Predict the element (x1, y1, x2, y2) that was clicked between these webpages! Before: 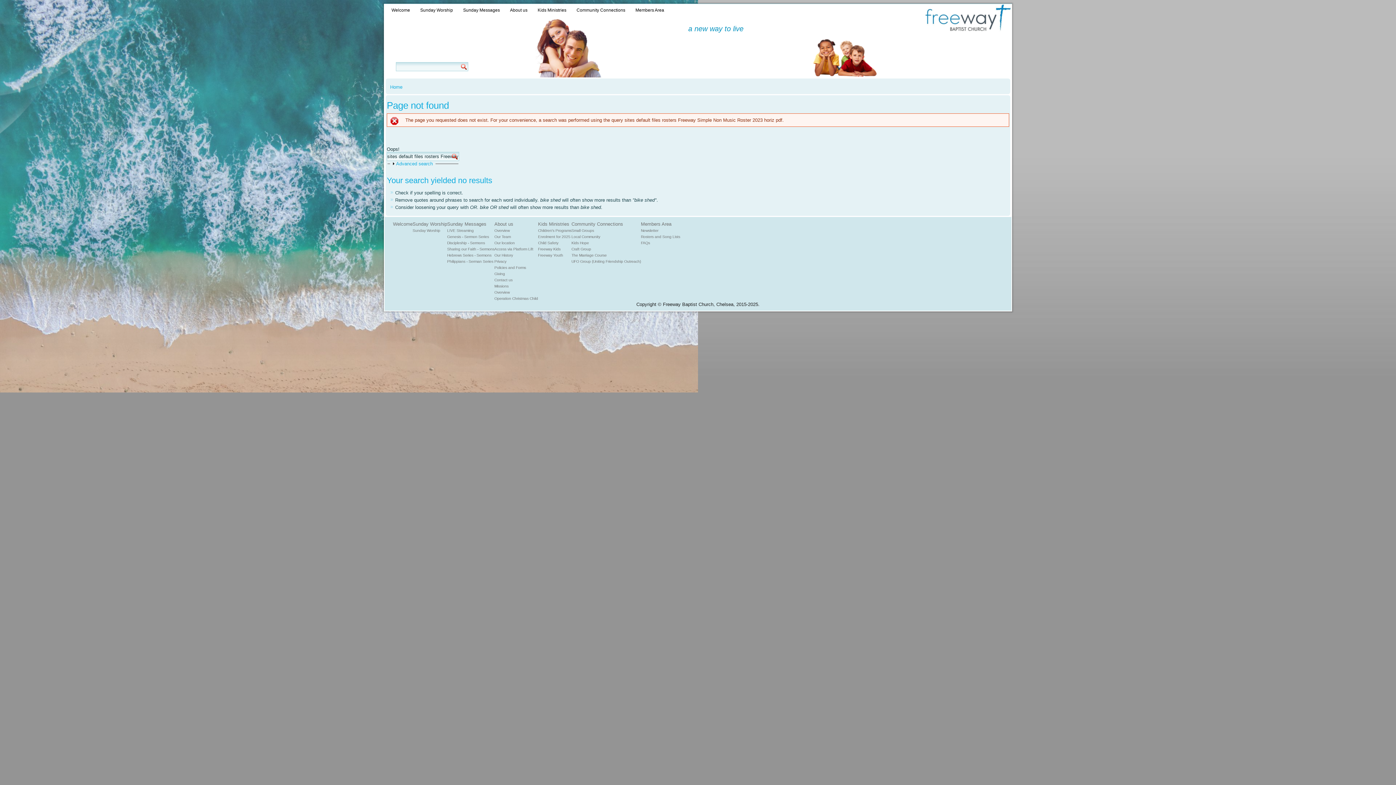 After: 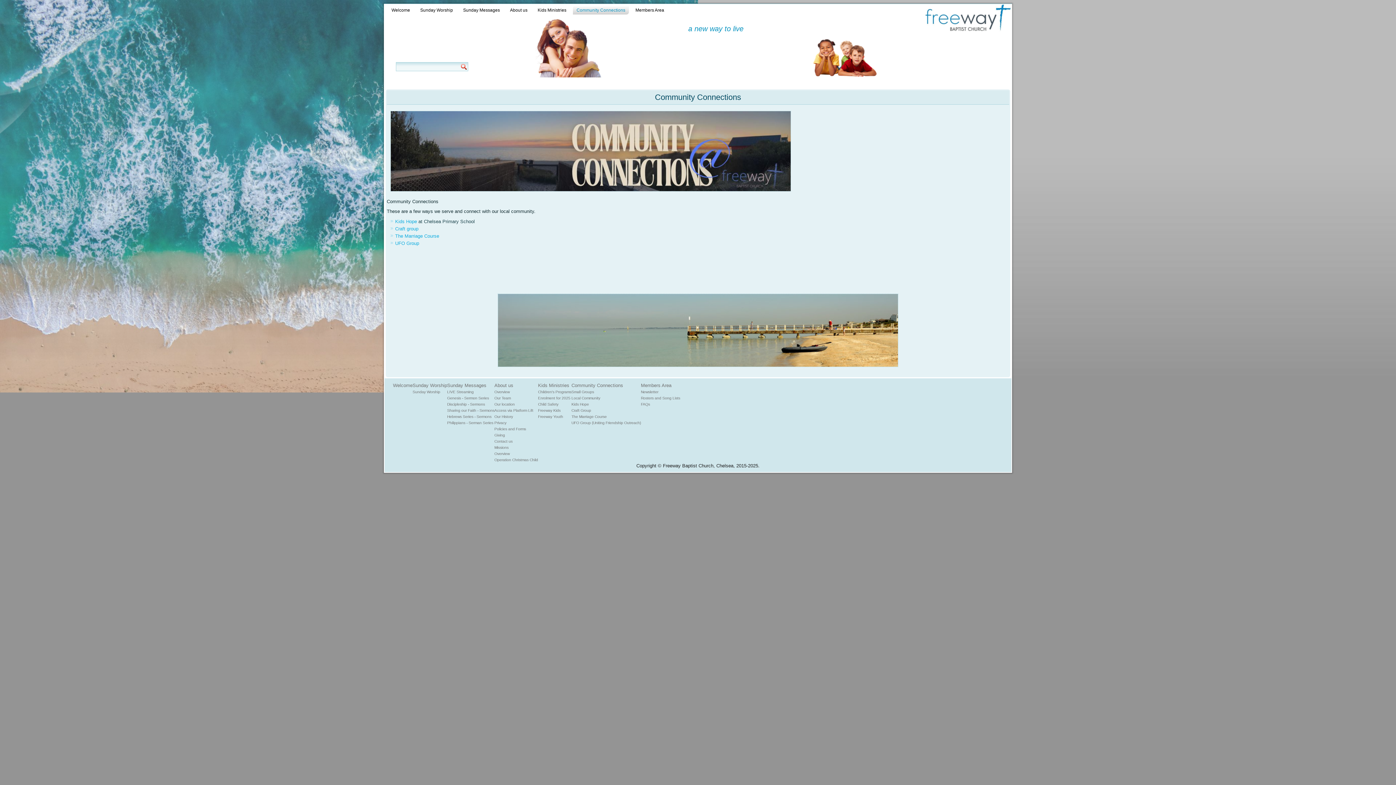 Action: label: Community Connections bbox: (573, 5, 629, 14)